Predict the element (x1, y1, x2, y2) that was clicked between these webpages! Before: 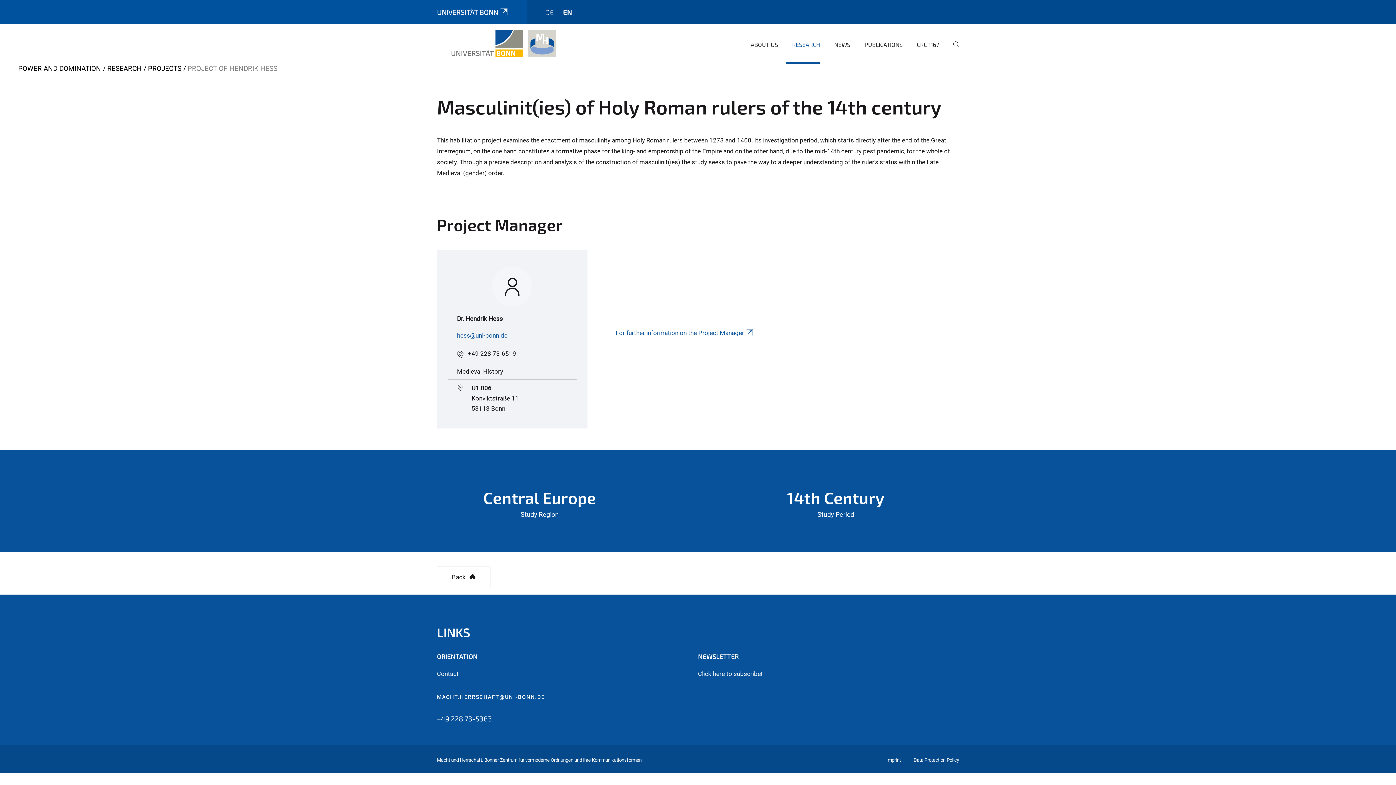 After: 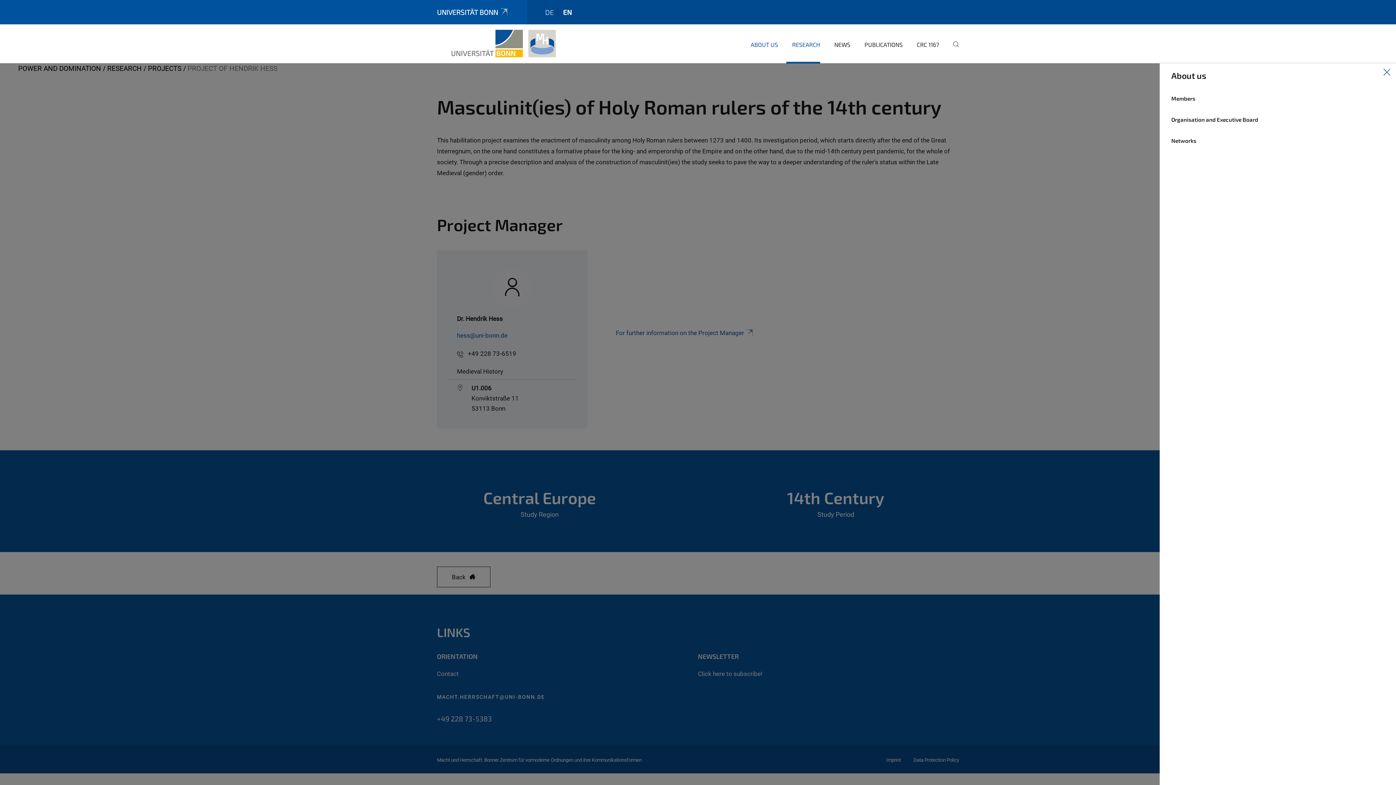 Action: label: ABOUT US bbox: (745, 35, 778, 63)